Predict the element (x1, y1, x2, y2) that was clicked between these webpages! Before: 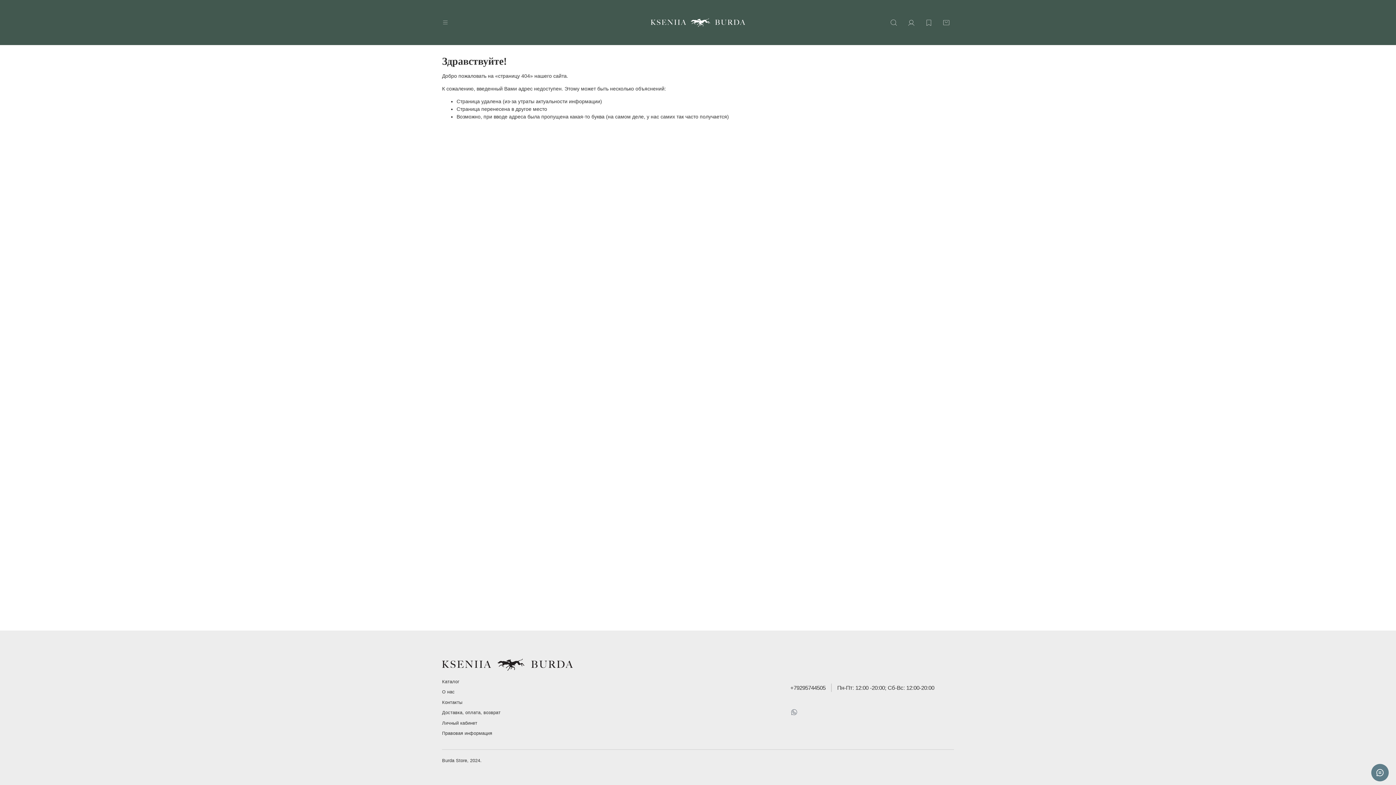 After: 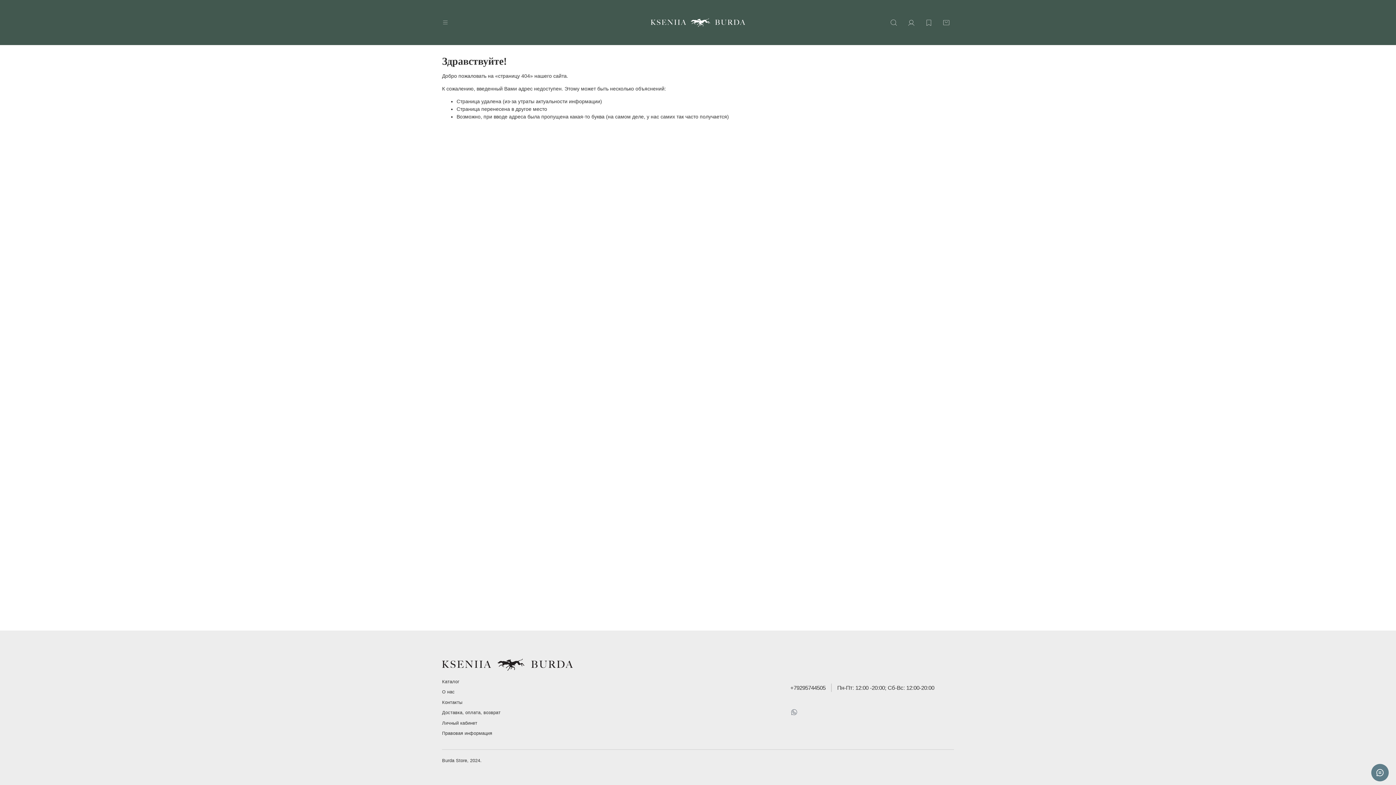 Action: label: +79295744505 bbox: (790, 685, 825, 691)